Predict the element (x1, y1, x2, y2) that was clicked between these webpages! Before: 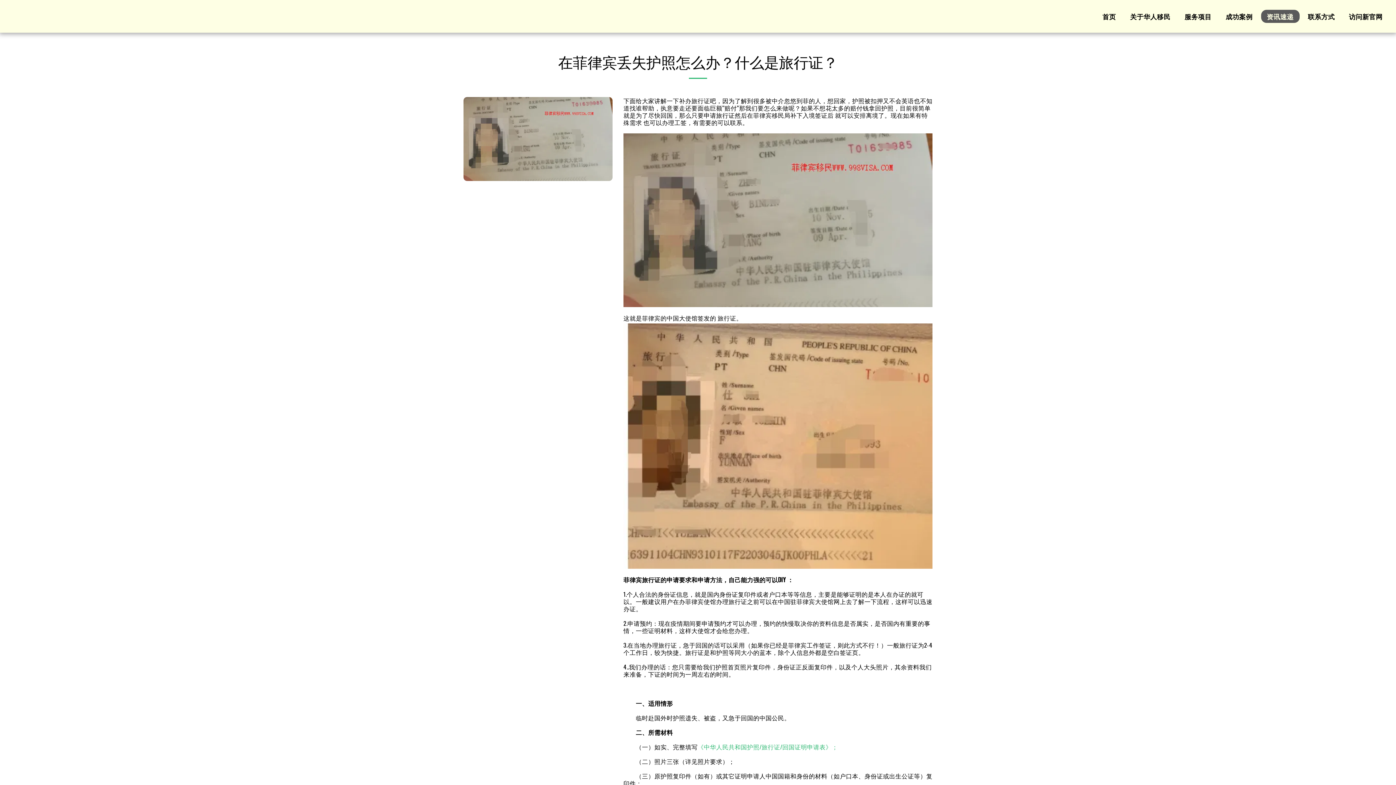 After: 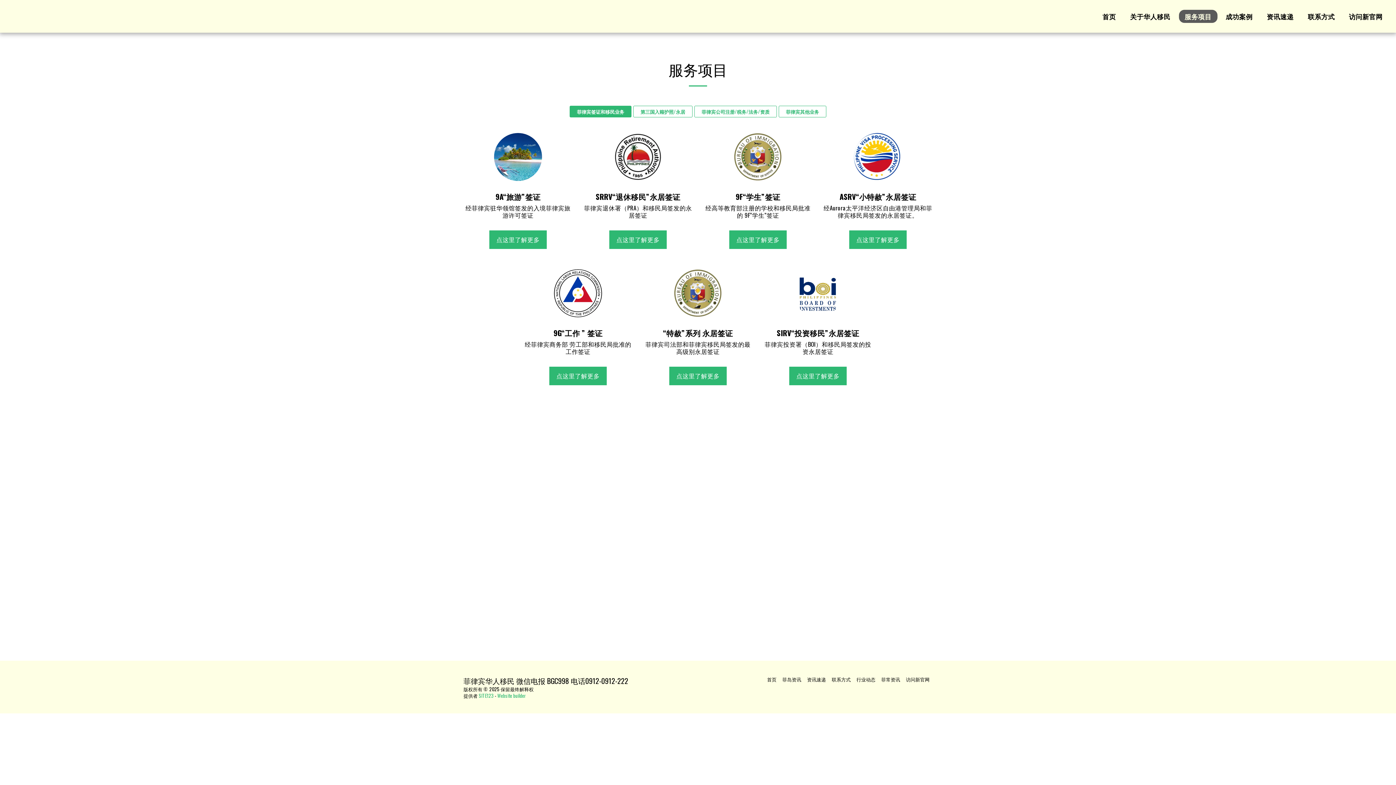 Action: label: 服务项目 bbox: (1179, 9, 1217, 22)